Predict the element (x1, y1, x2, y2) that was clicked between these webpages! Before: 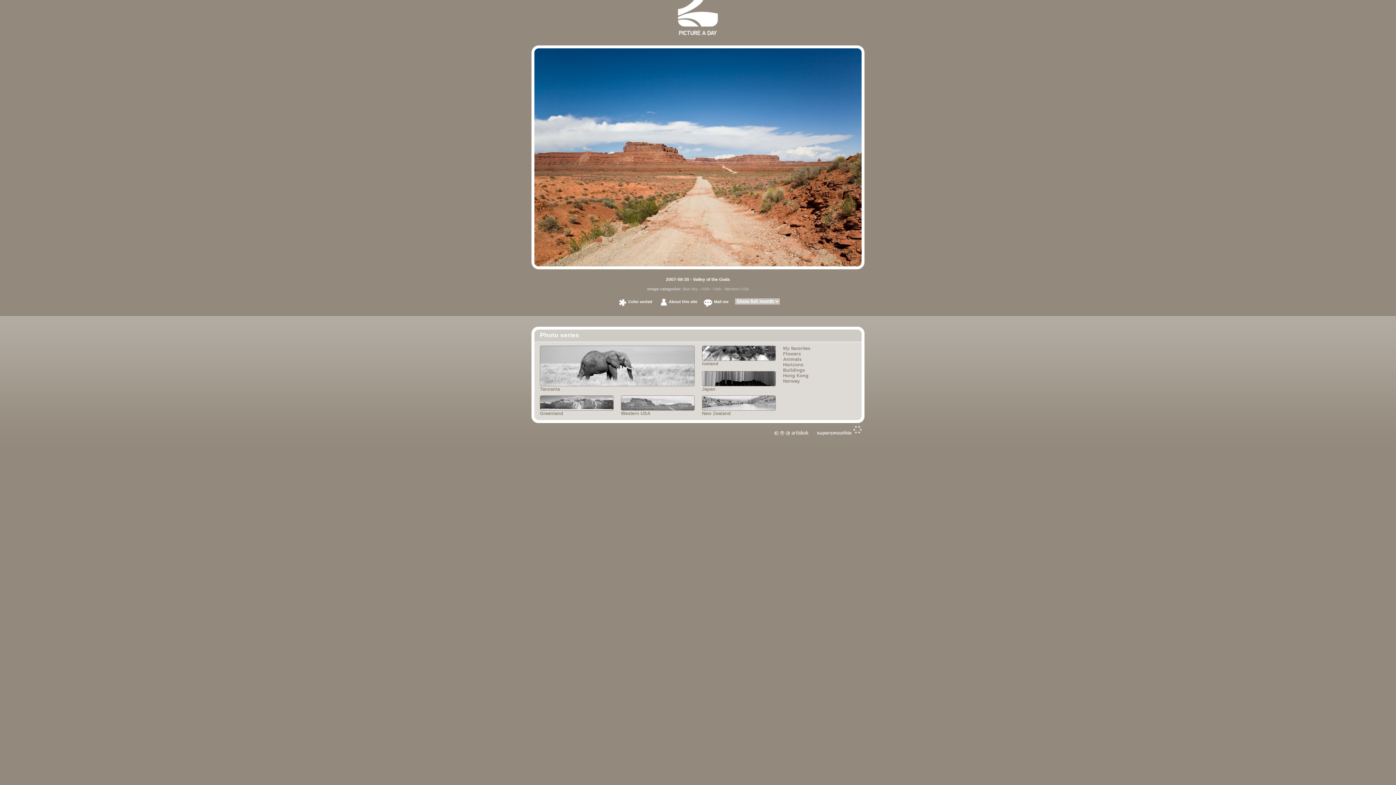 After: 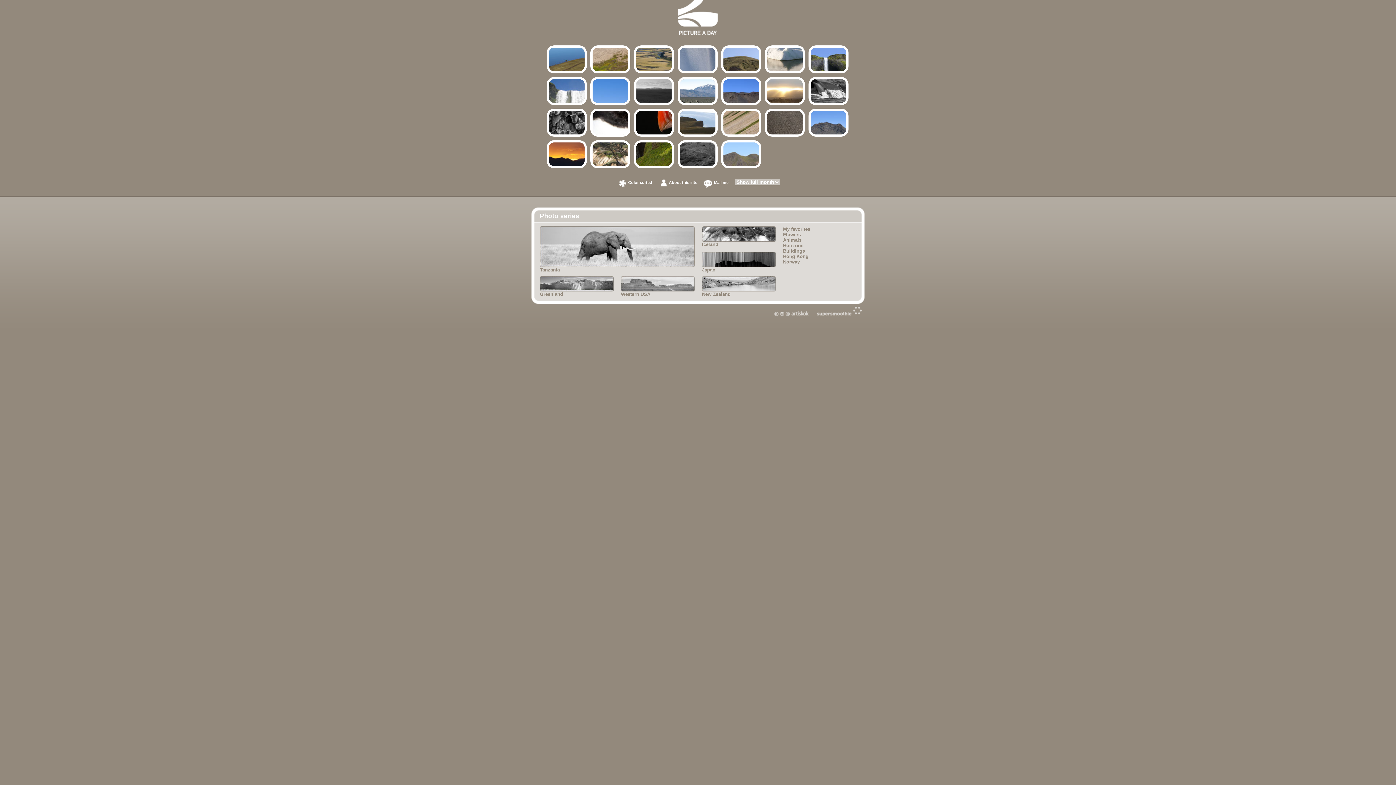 Action: label: Iceland bbox: (702, 345, 776, 371)